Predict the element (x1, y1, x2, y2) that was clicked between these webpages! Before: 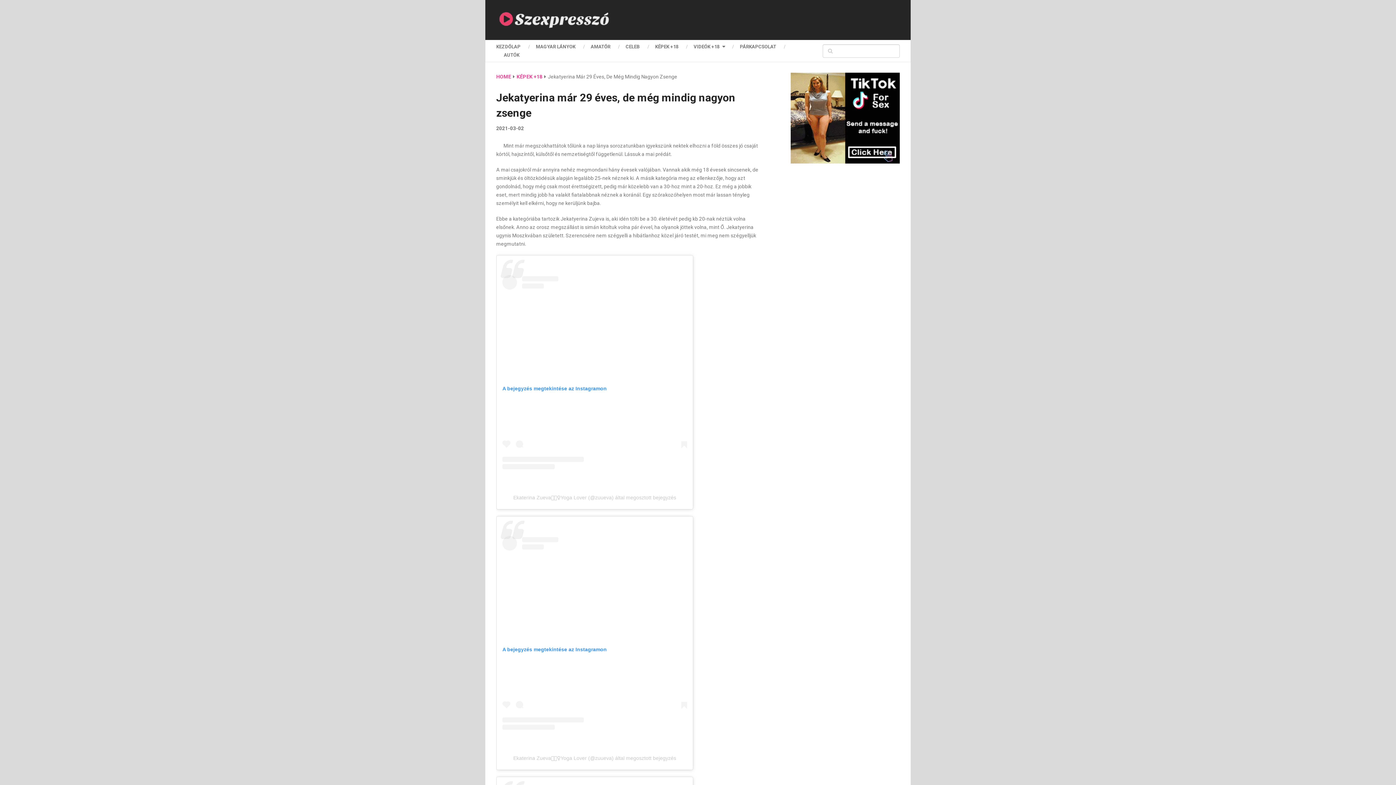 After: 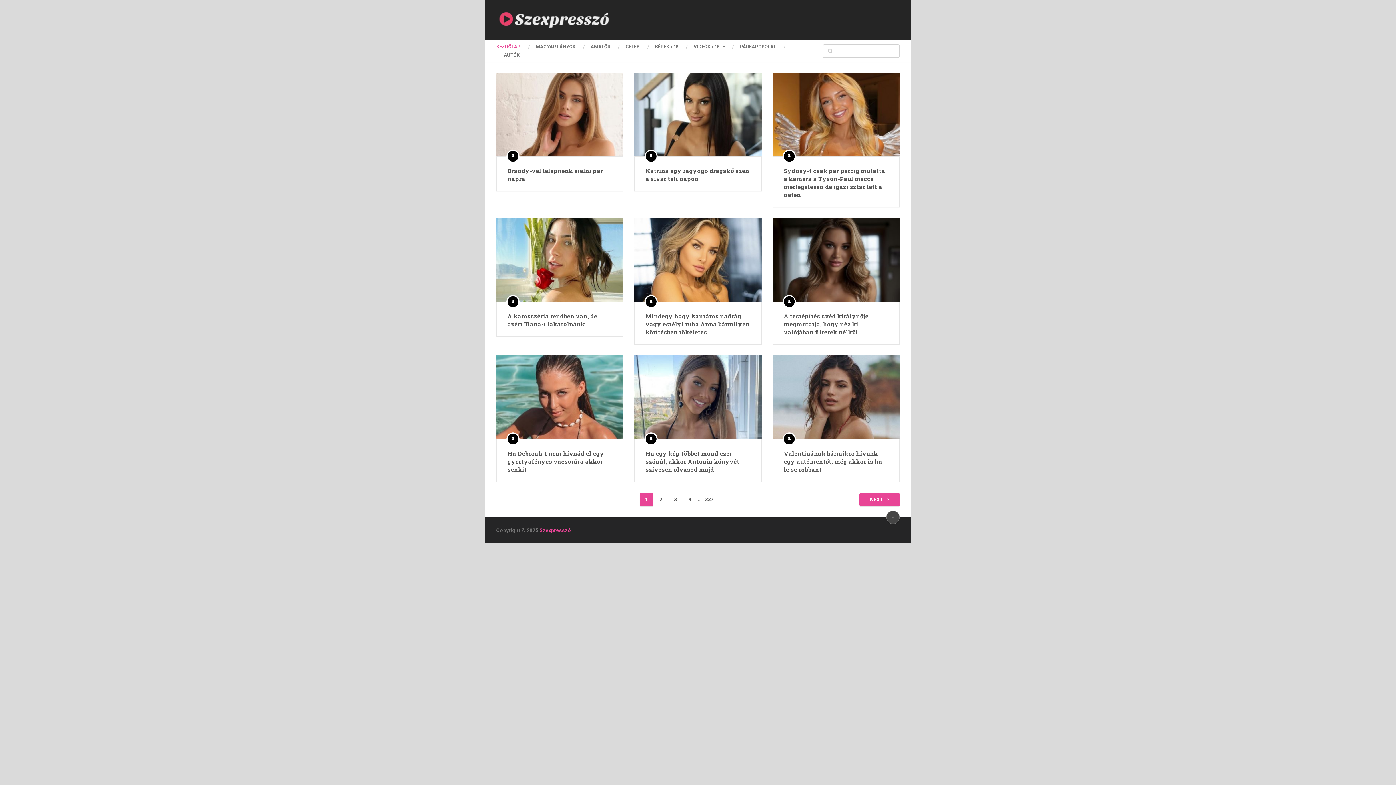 Action: bbox: (496, 9, 614, 30)